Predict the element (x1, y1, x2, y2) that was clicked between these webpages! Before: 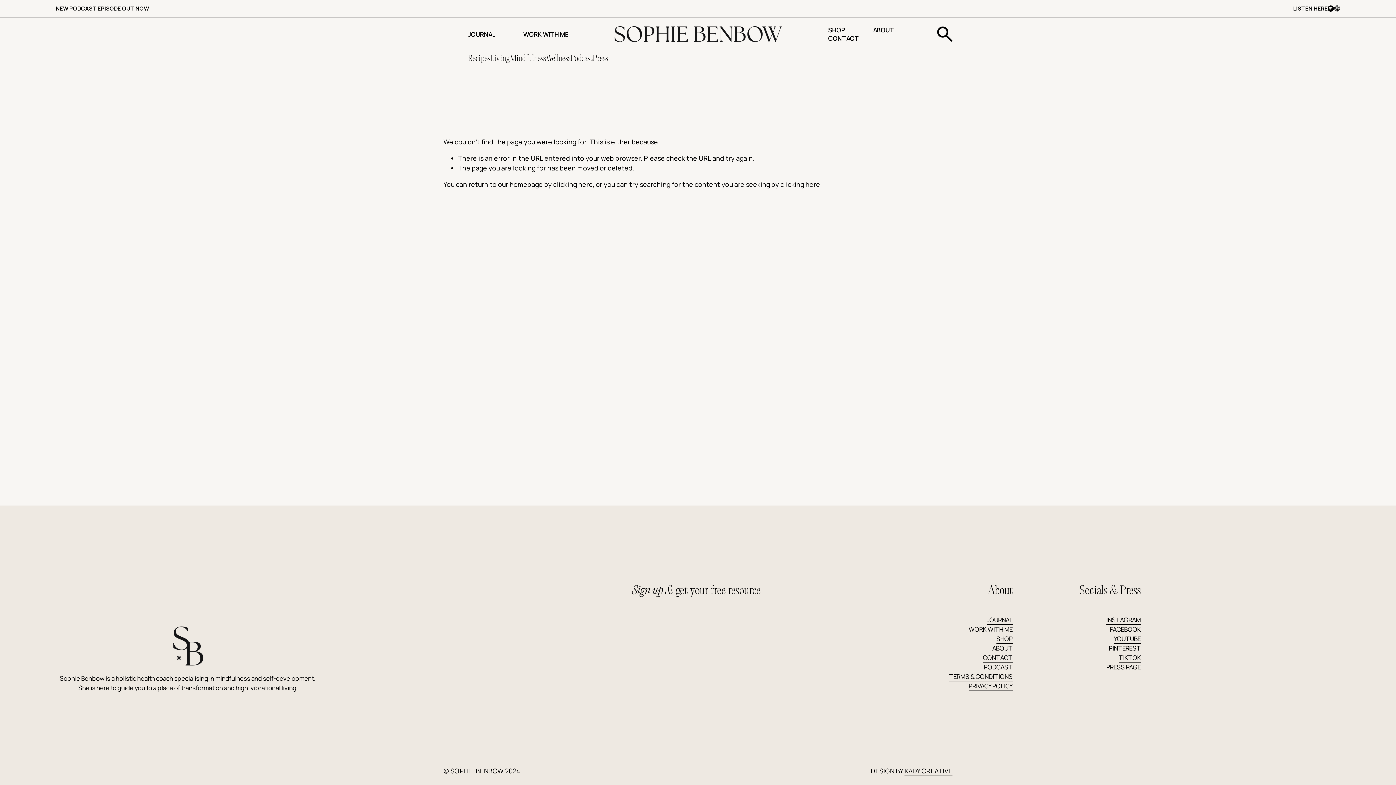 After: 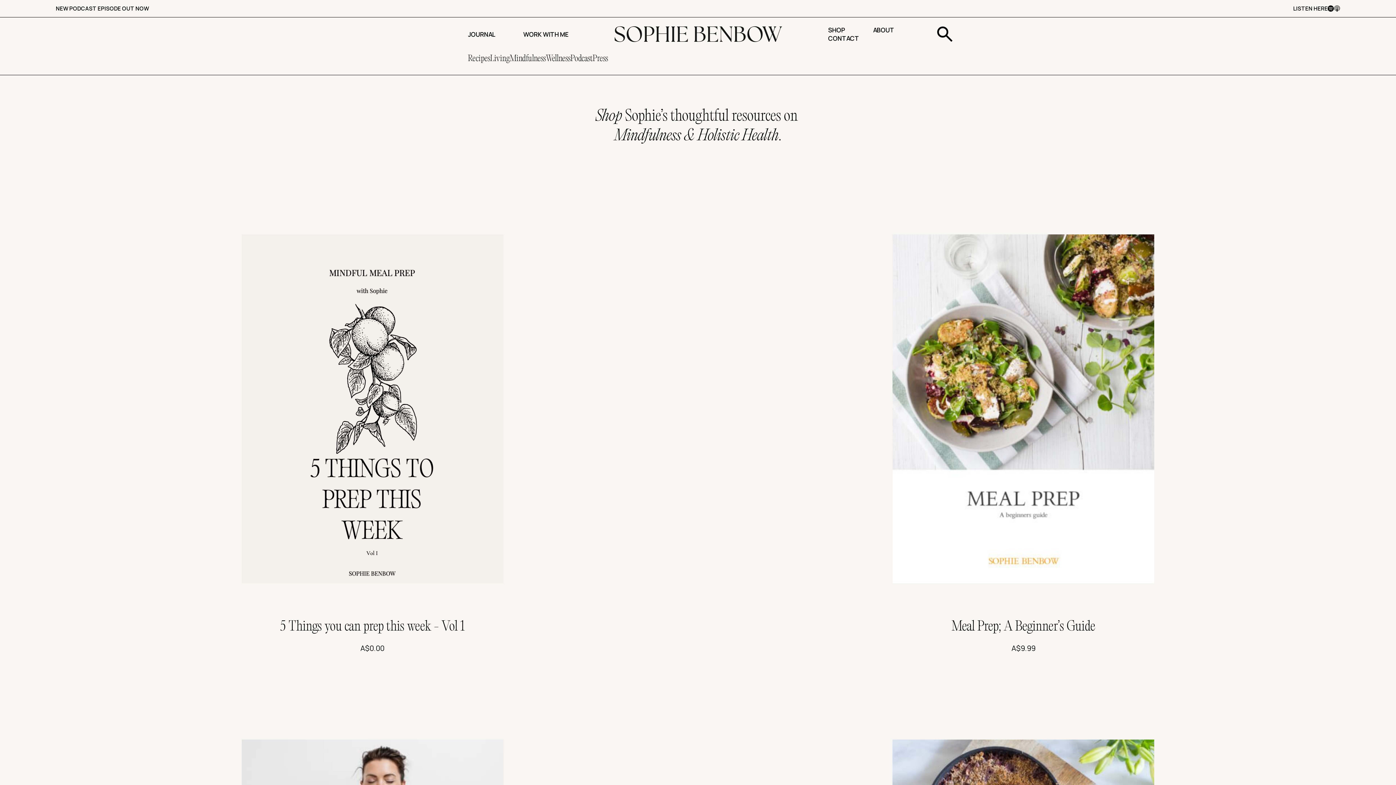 Action: label: SHOP bbox: (996, 634, 1012, 644)